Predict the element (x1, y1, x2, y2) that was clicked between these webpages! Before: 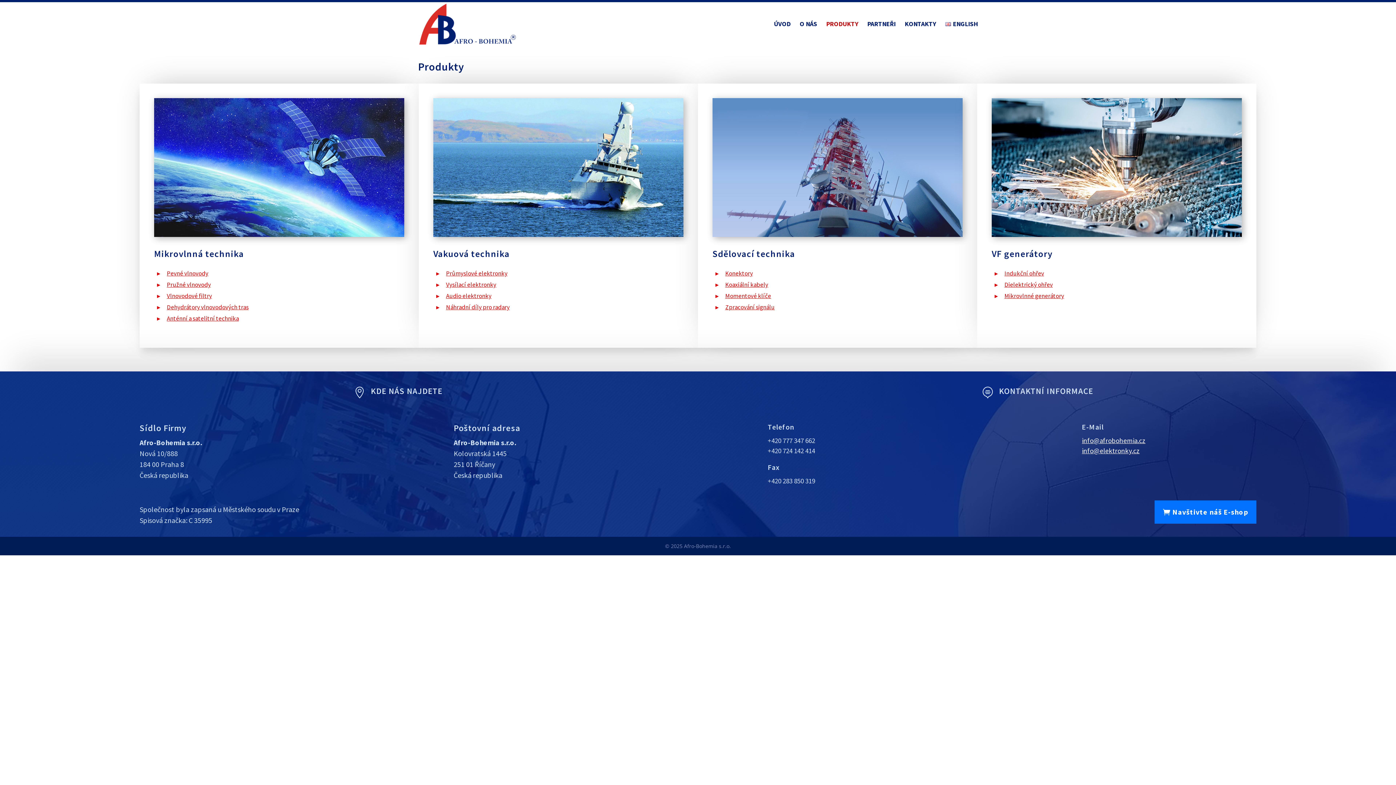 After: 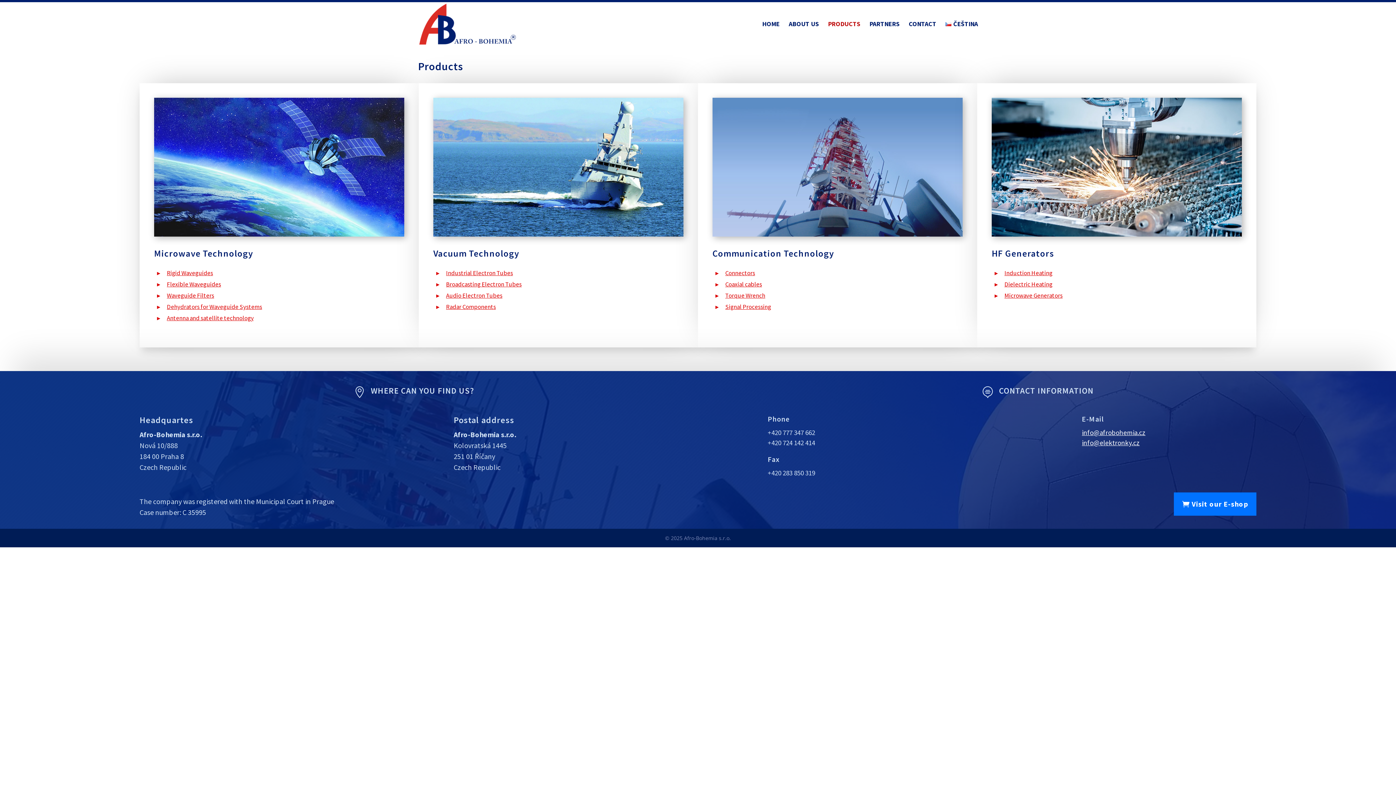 Action: bbox: (945, 21, 978, 45) label: ENGLISH